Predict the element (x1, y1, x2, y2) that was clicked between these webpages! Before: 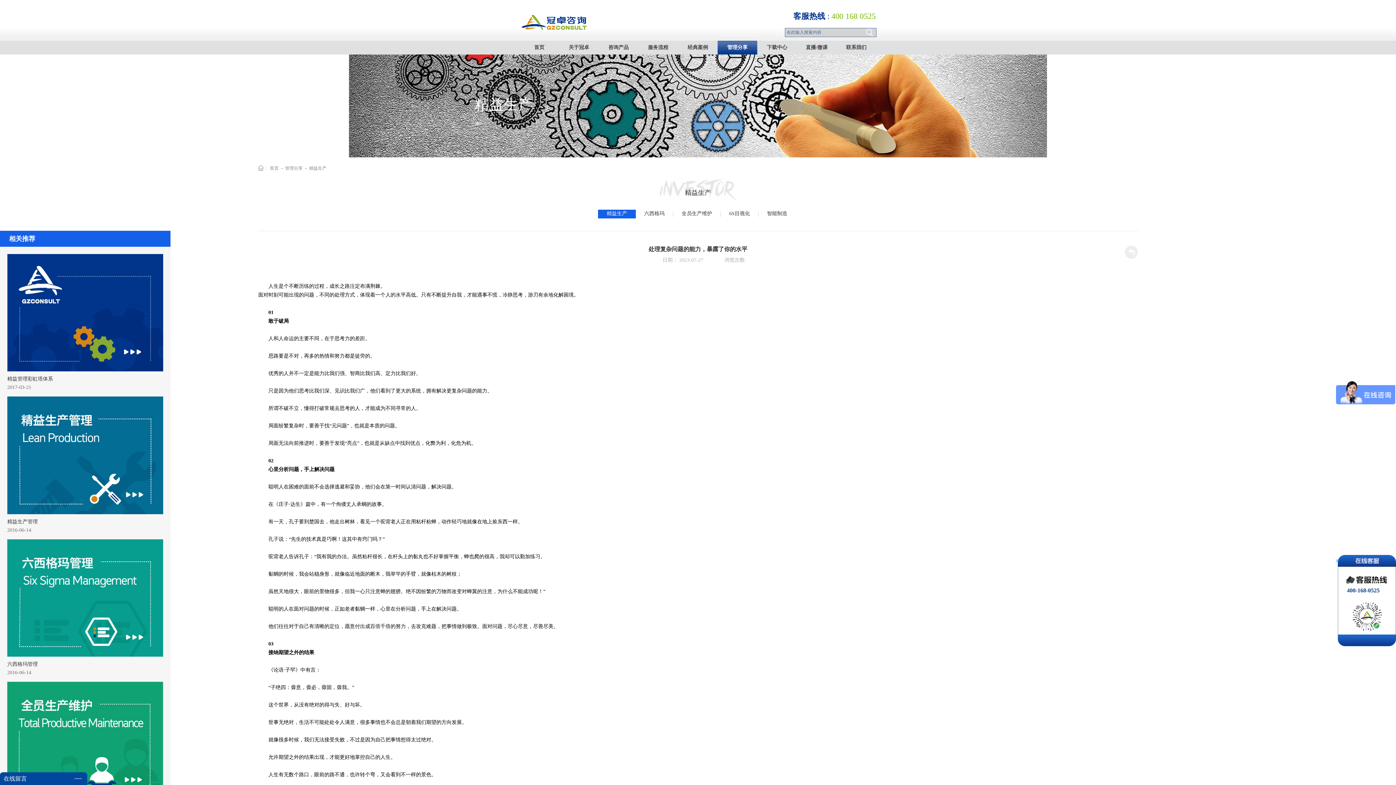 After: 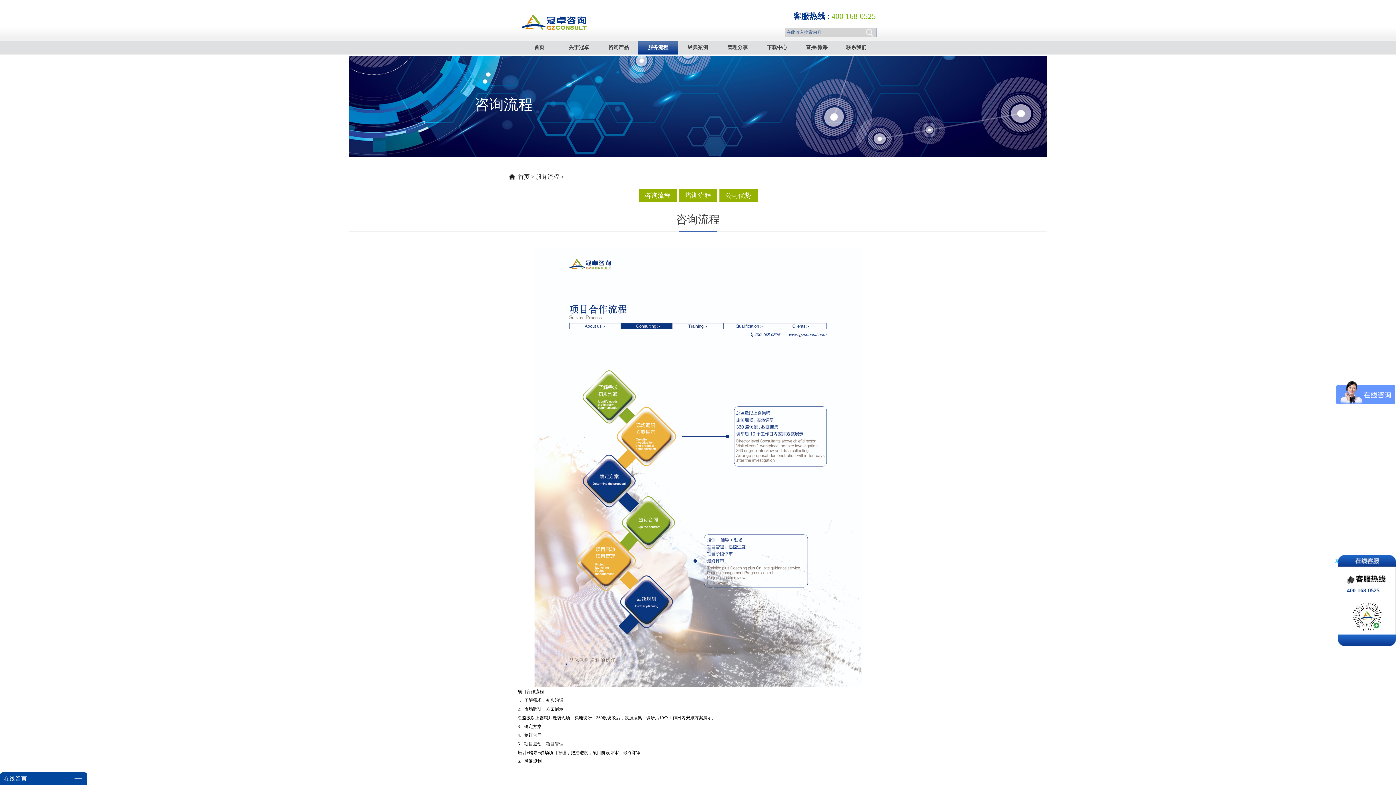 Action: bbox: (648, 44, 668, 50) label: 服务流程